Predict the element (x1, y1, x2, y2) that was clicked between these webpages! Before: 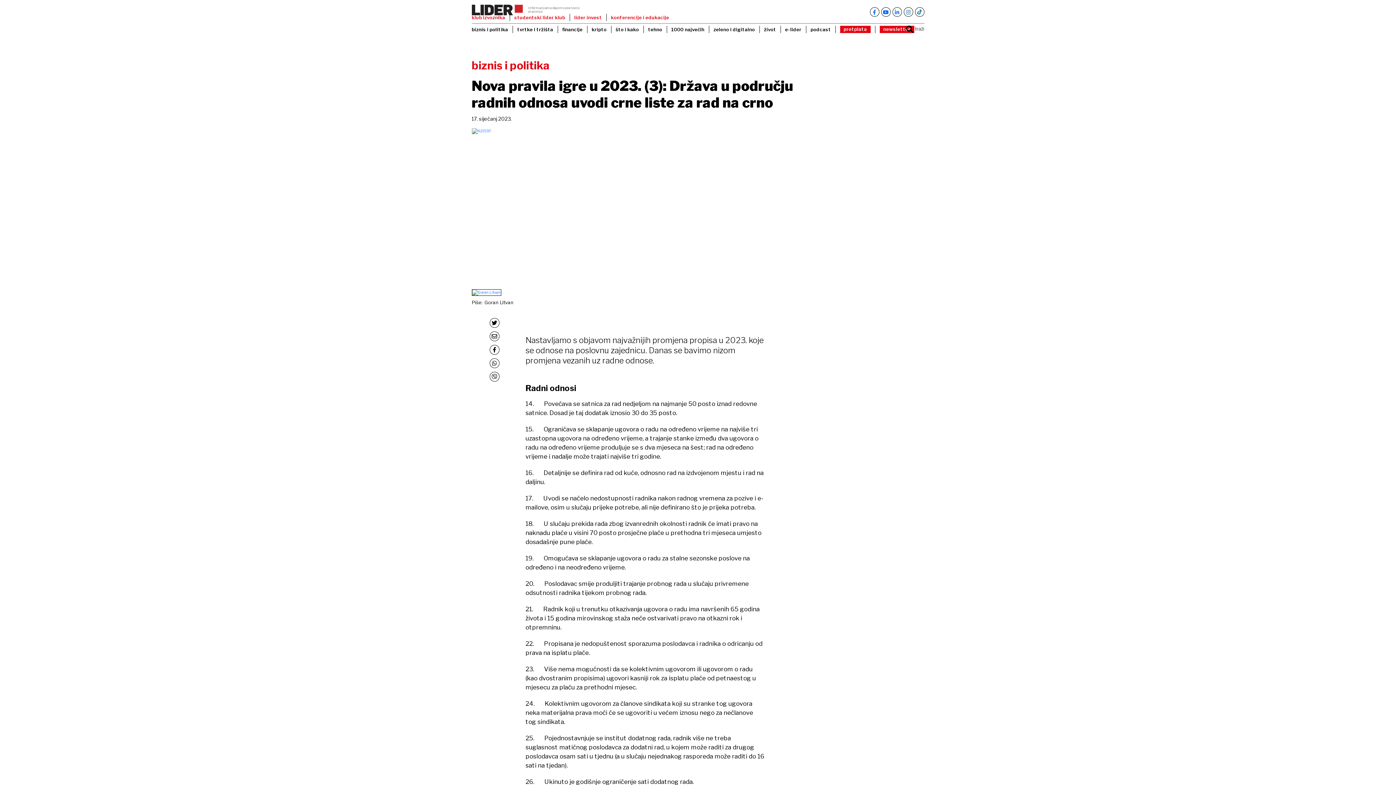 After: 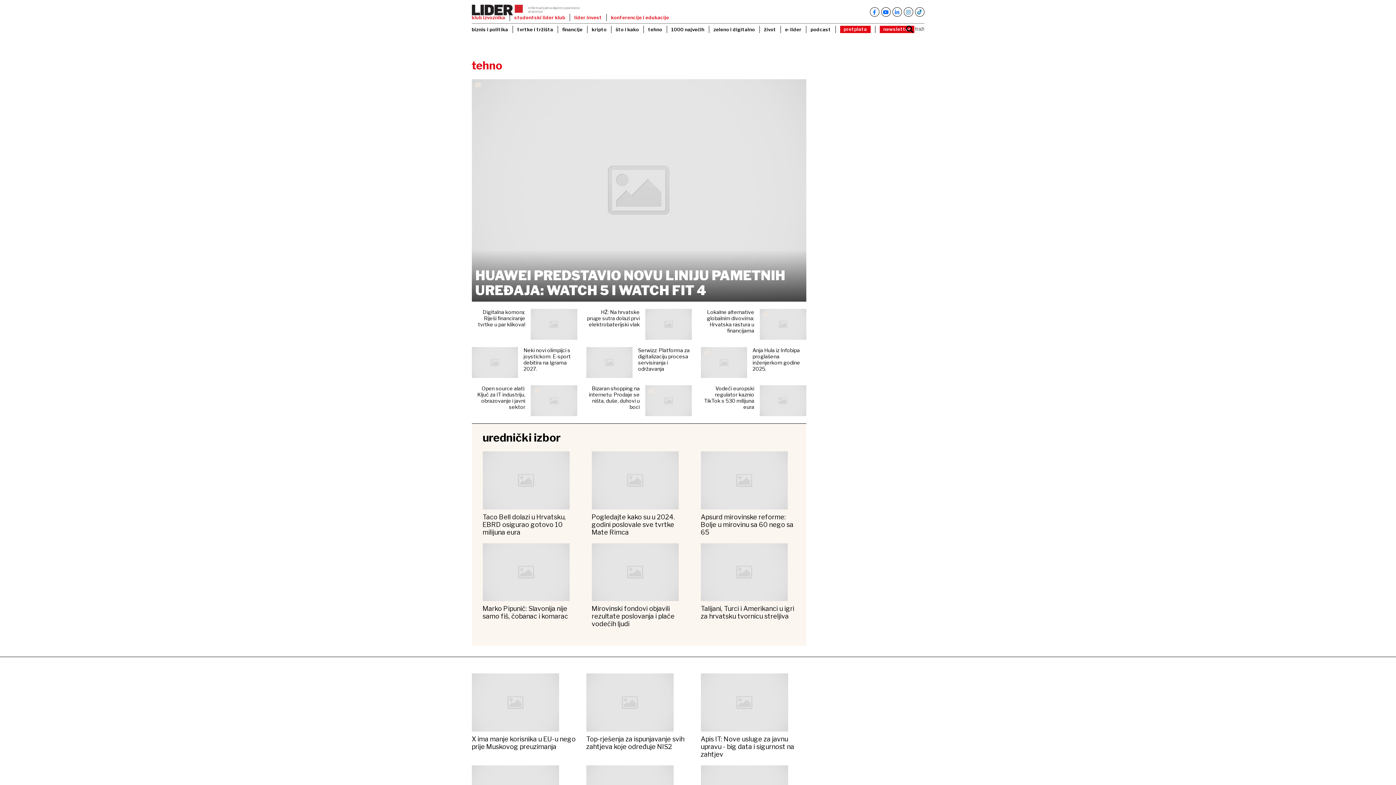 Action: bbox: (648, 26, 662, 32) label: tehno